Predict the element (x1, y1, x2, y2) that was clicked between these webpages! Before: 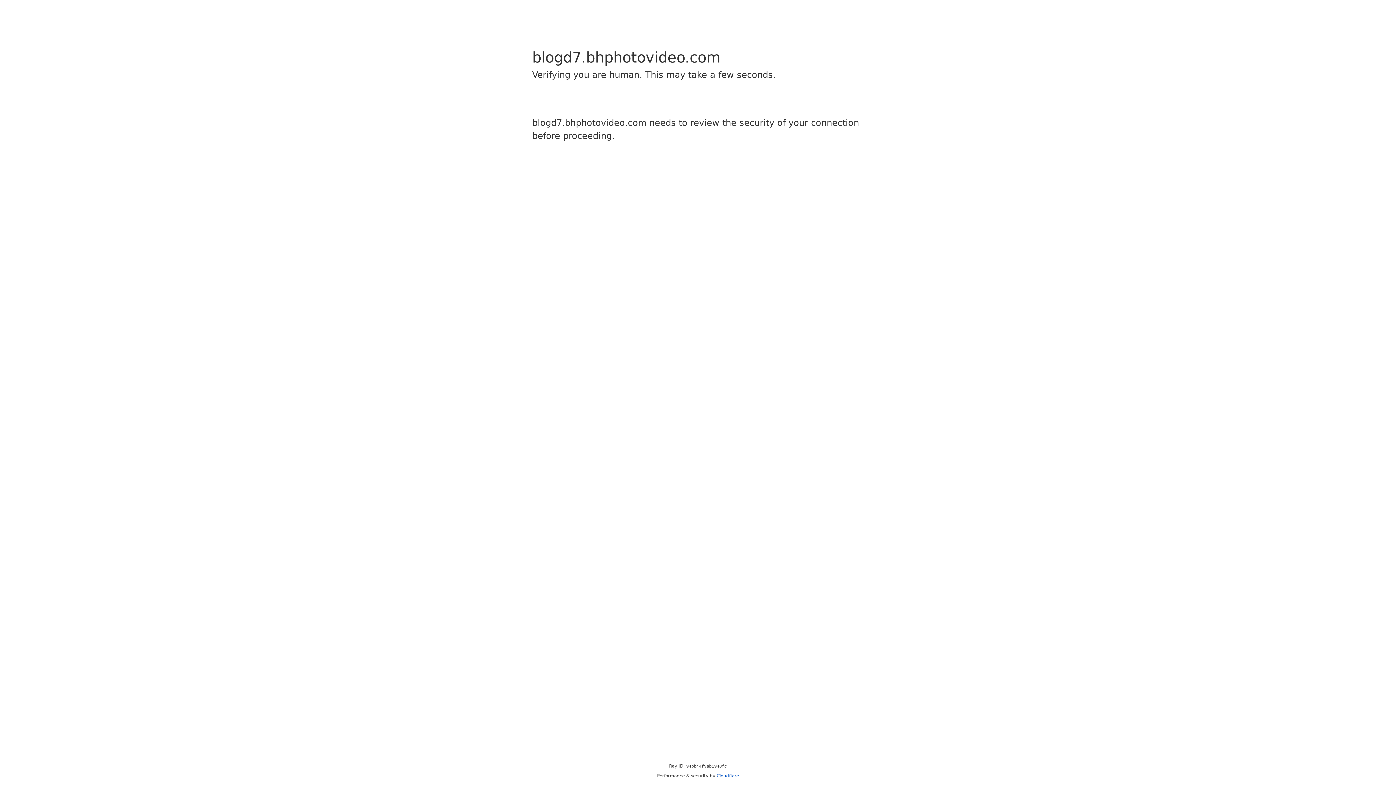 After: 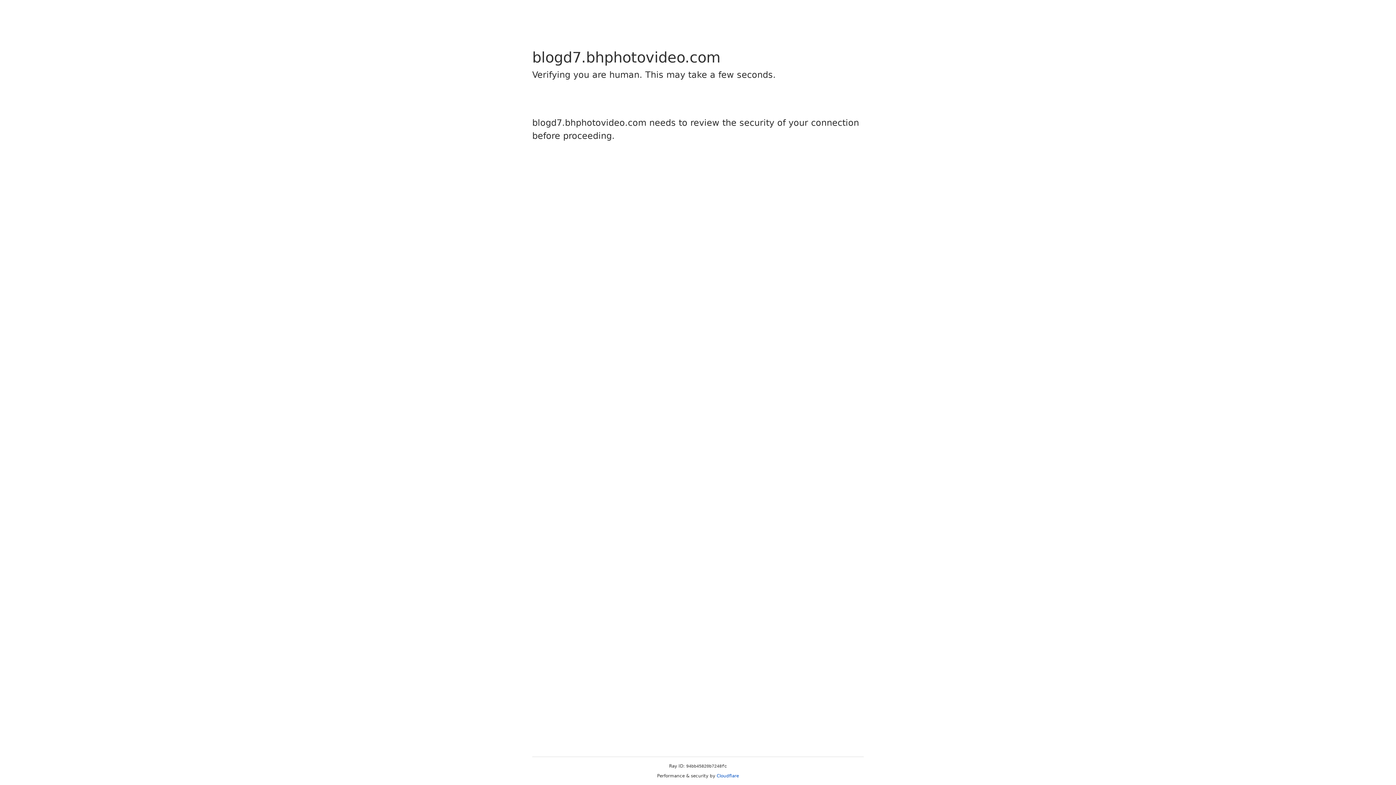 Action: bbox: (716, 773, 739, 778) label: Cloudflare